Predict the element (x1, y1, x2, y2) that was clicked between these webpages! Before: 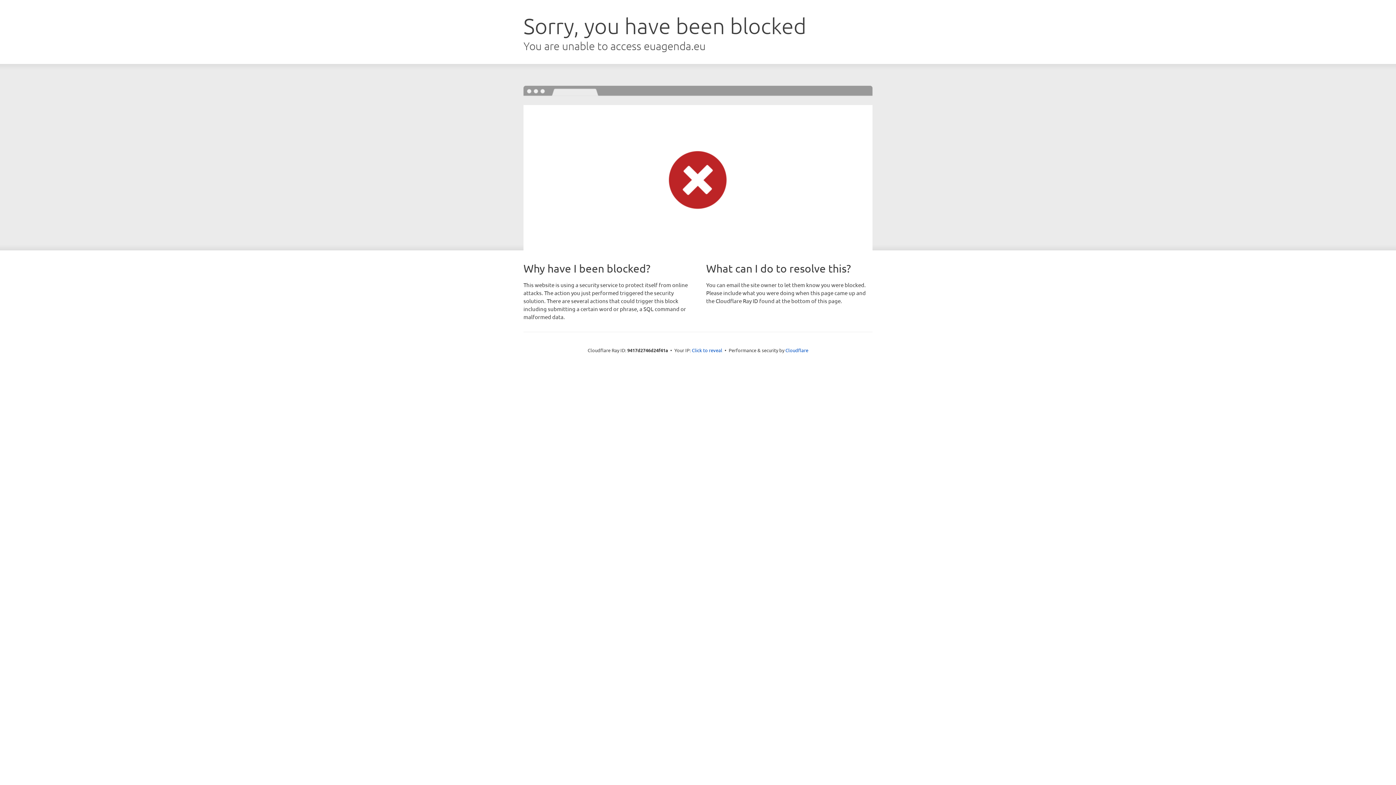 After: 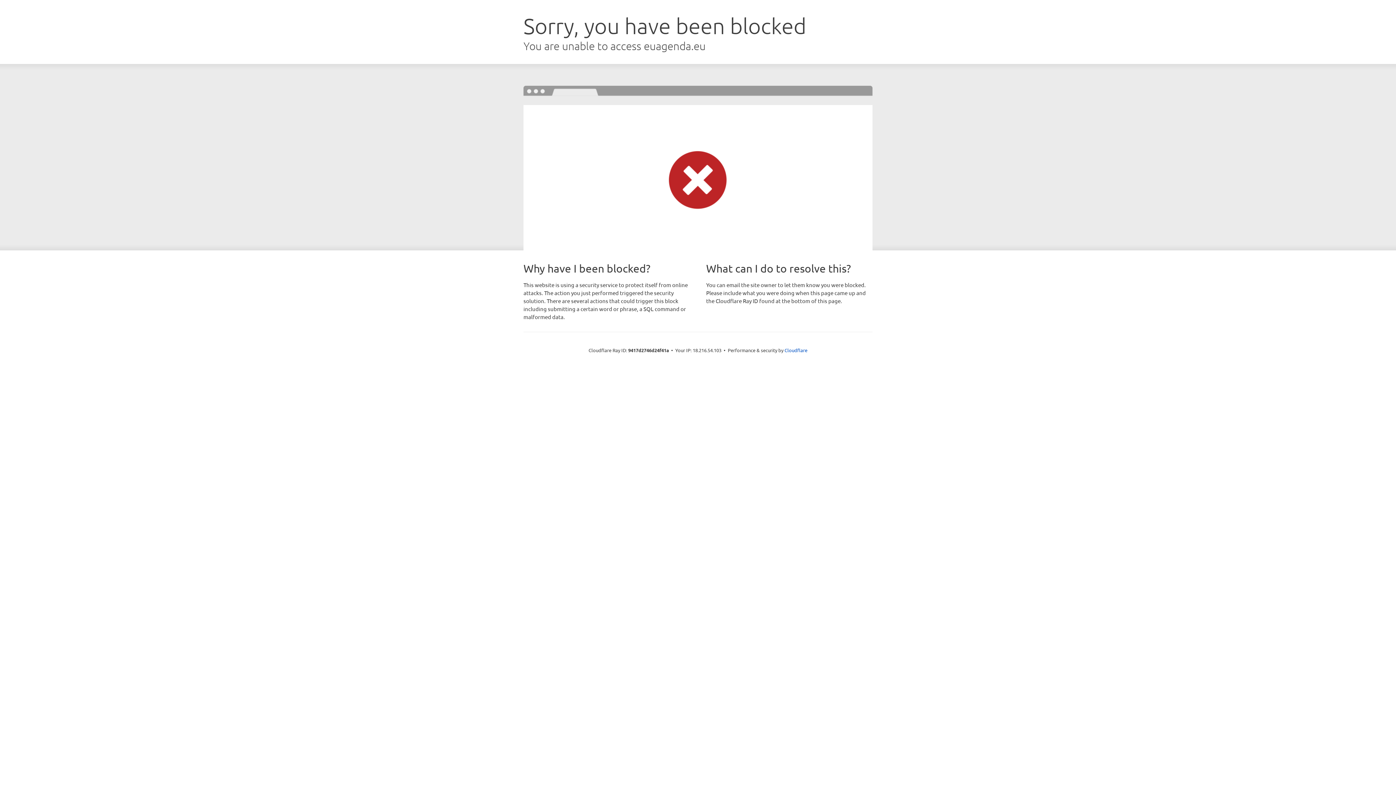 Action: label: Click to reveal bbox: (692, 346, 722, 353)